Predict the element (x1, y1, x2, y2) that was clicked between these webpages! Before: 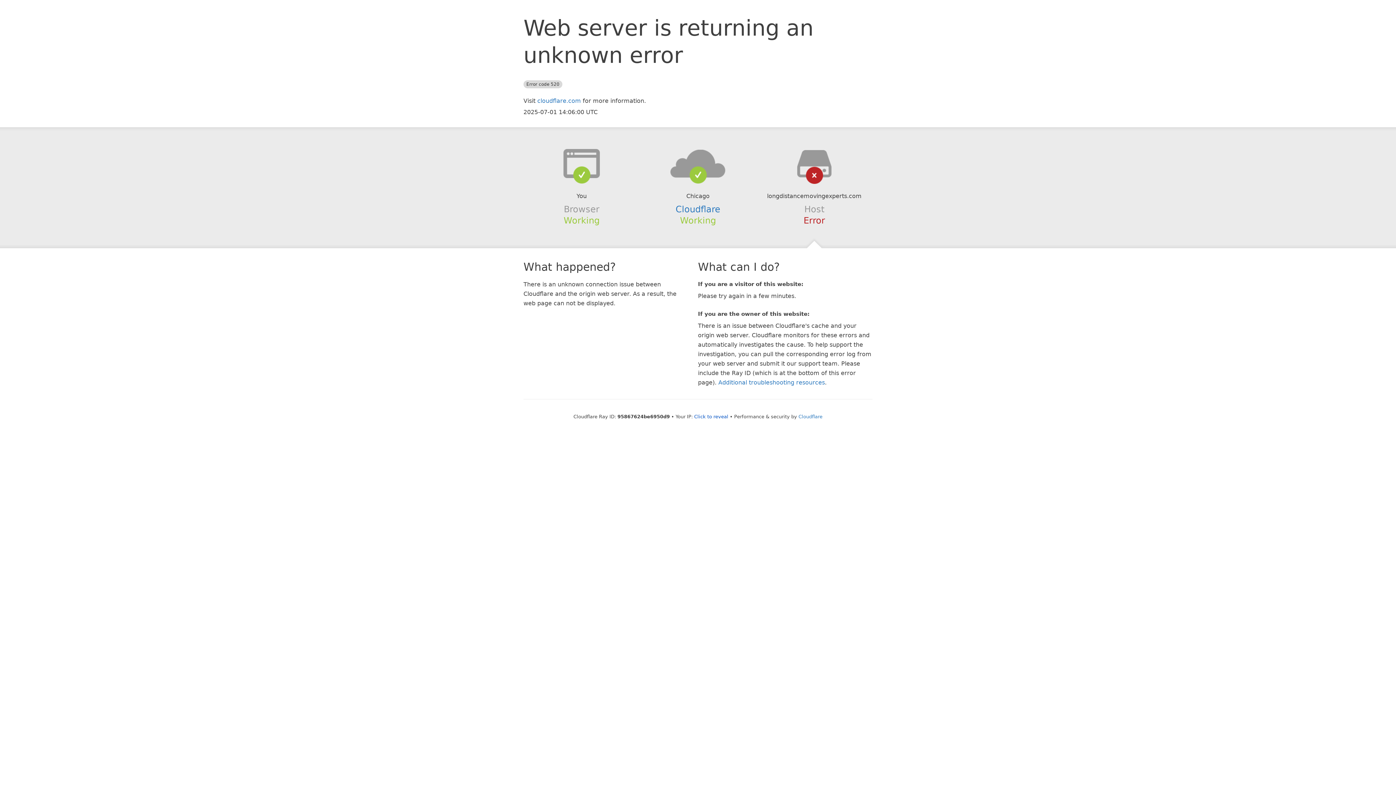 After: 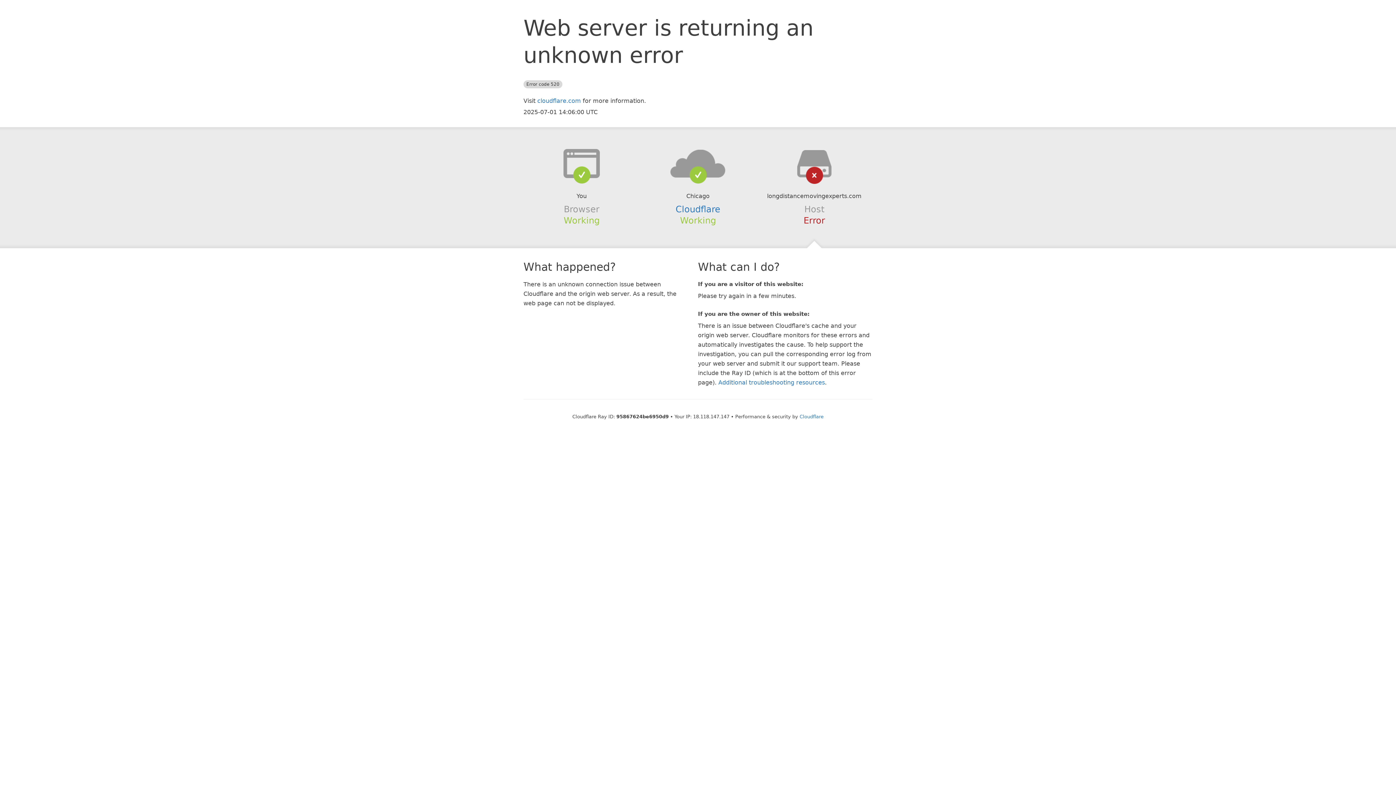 Action: label: Click to reveal bbox: (694, 414, 728, 419)